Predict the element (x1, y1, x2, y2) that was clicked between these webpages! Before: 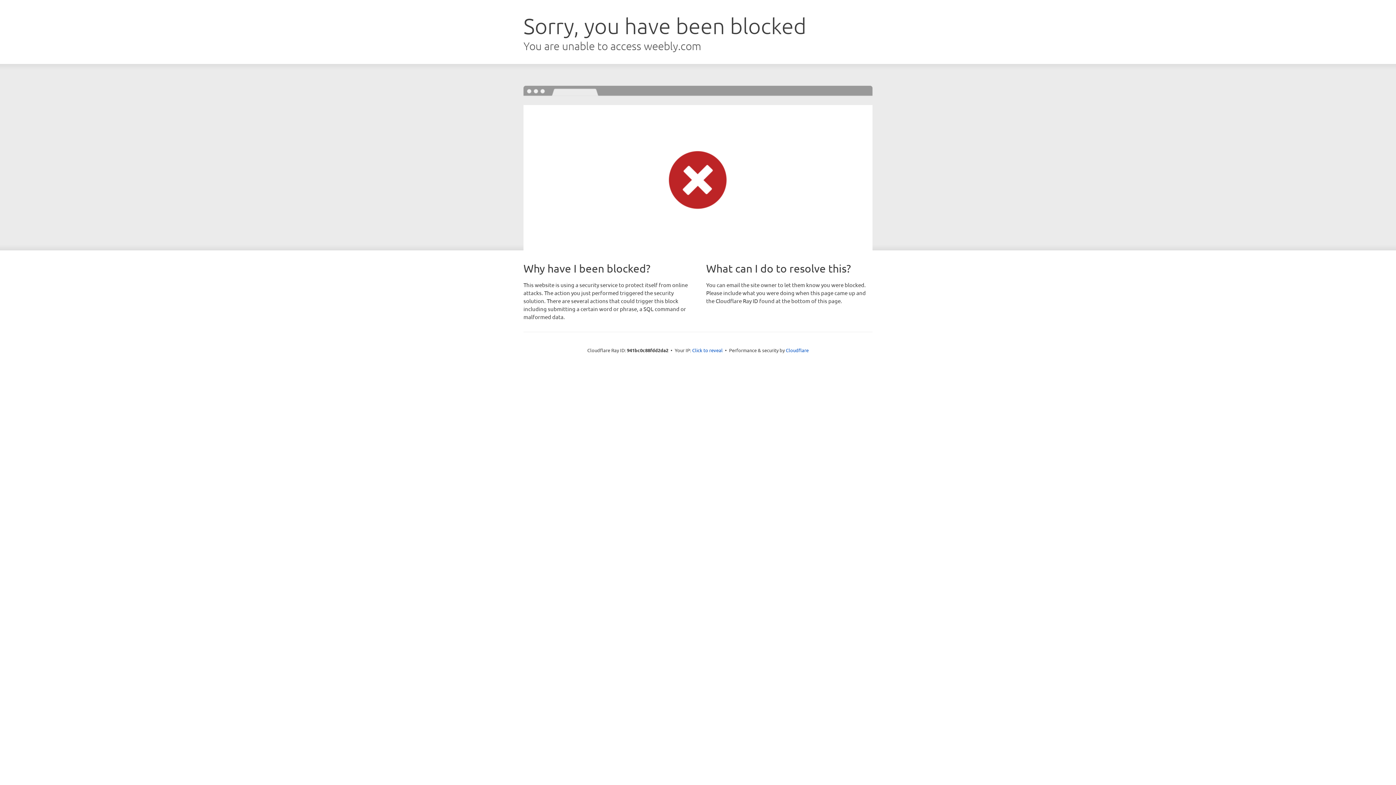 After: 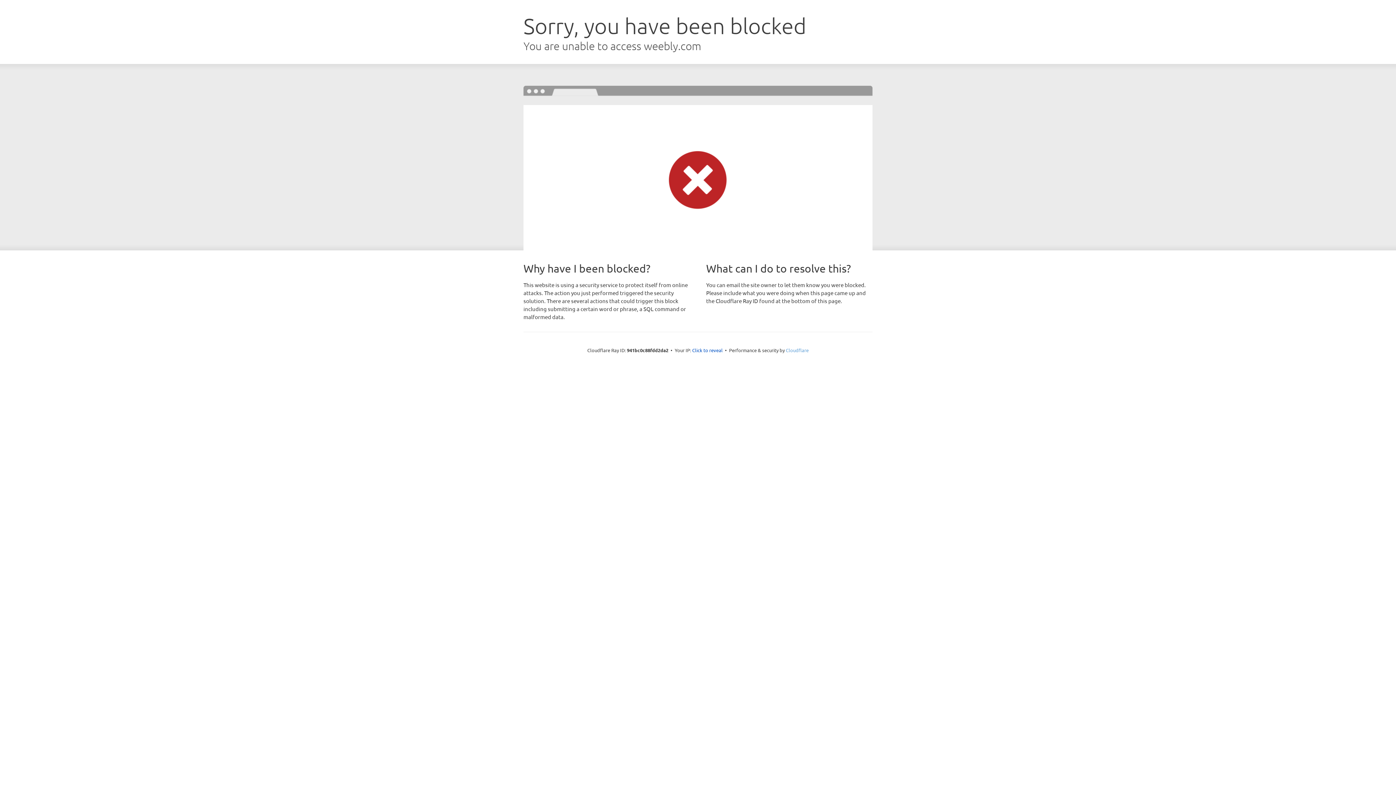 Action: bbox: (786, 347, 808, 353) label: Cloudflare